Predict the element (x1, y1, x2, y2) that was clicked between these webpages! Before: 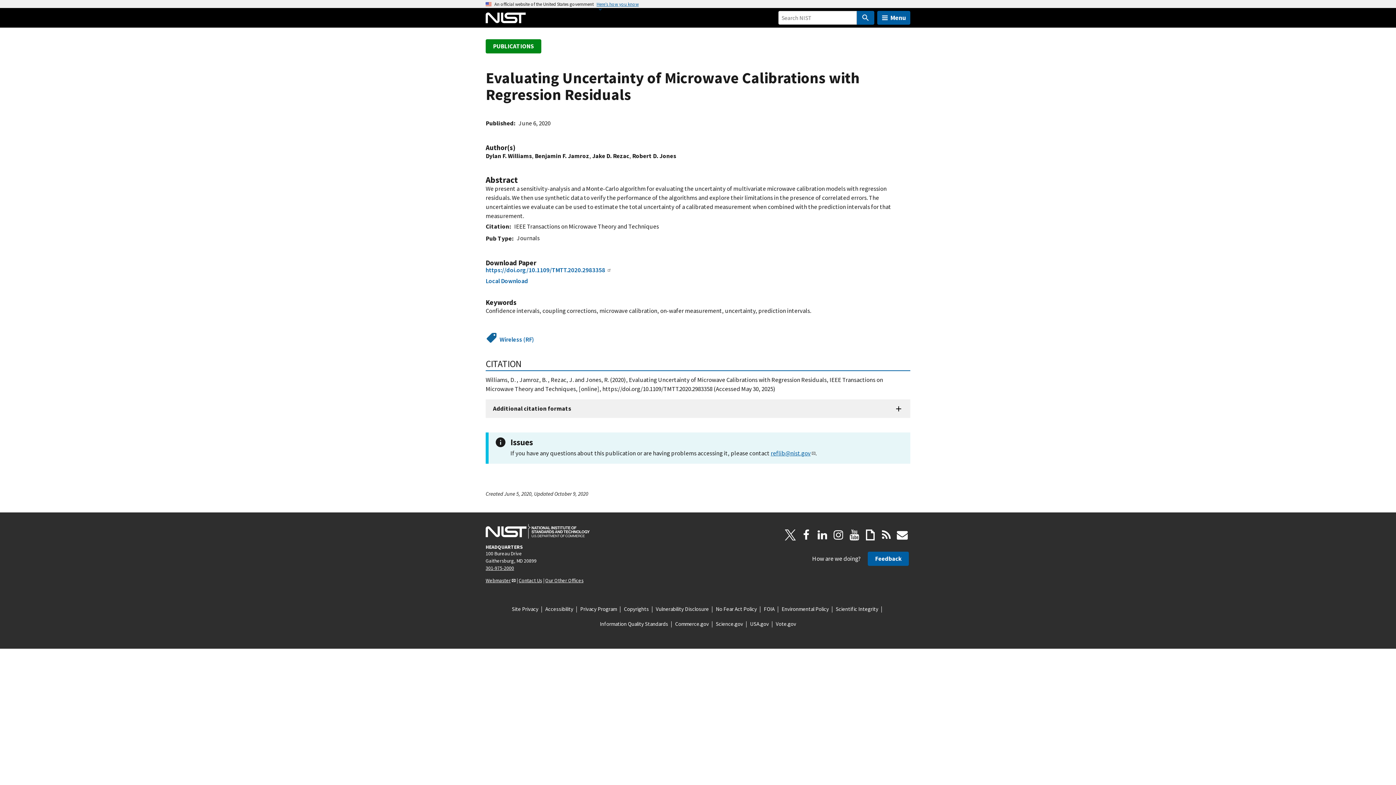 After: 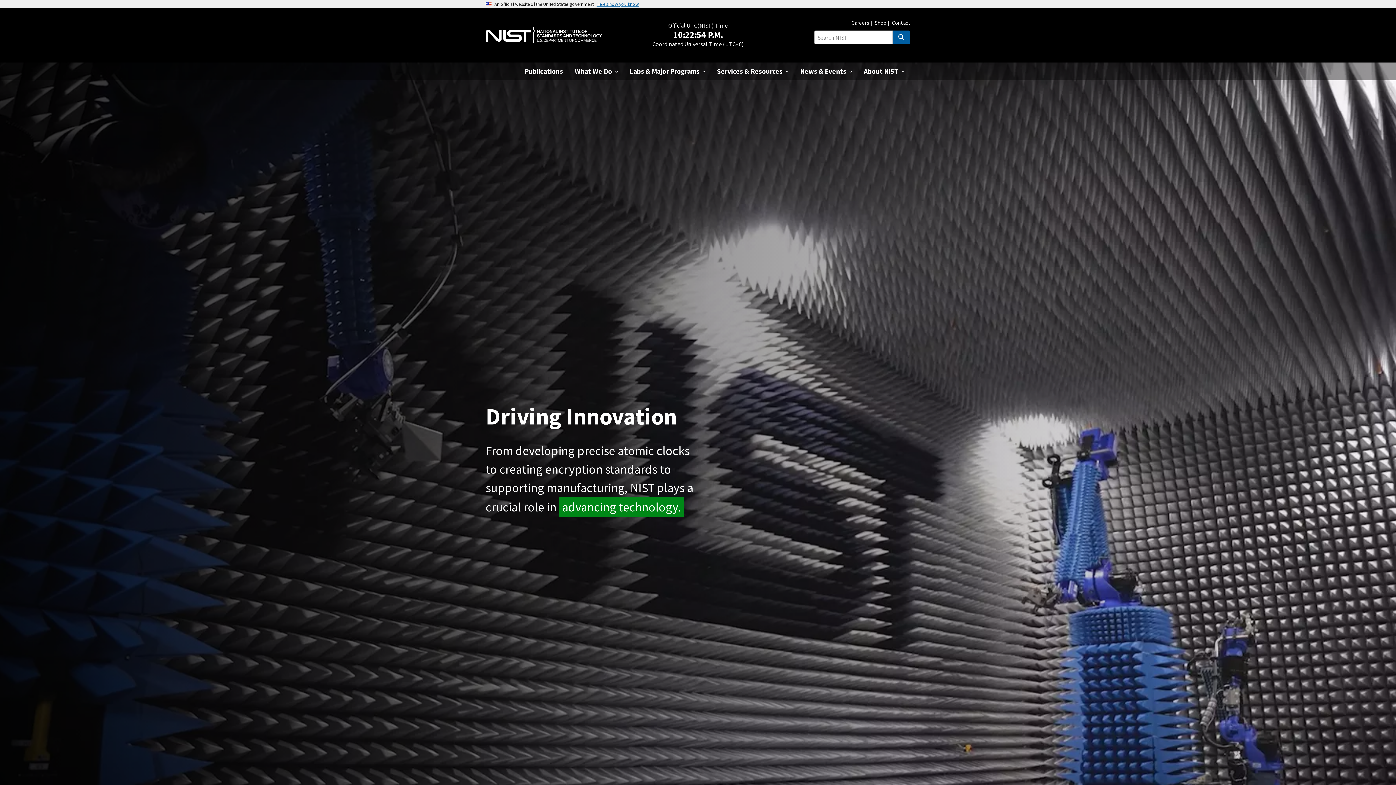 Action: bbox: (485, 10, 525, 24) label: Home